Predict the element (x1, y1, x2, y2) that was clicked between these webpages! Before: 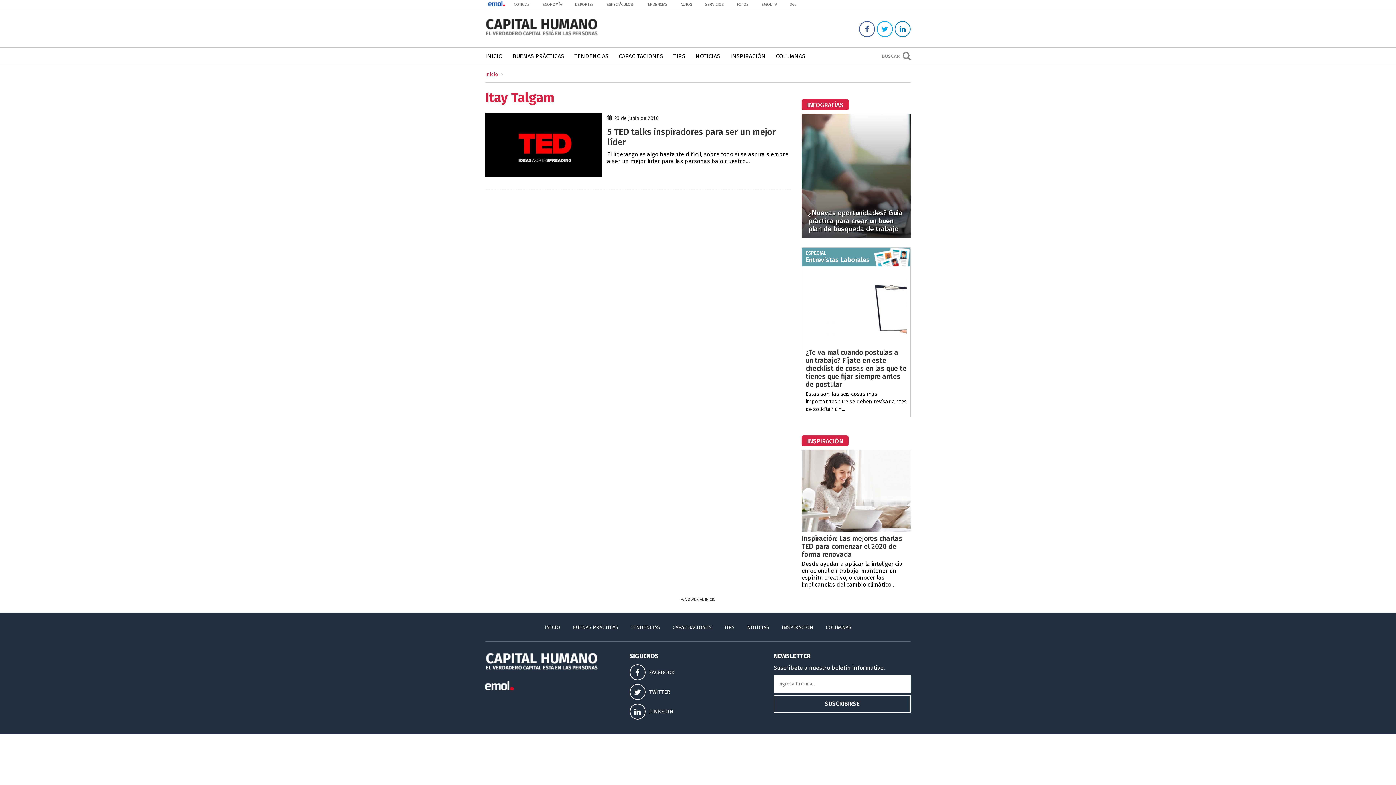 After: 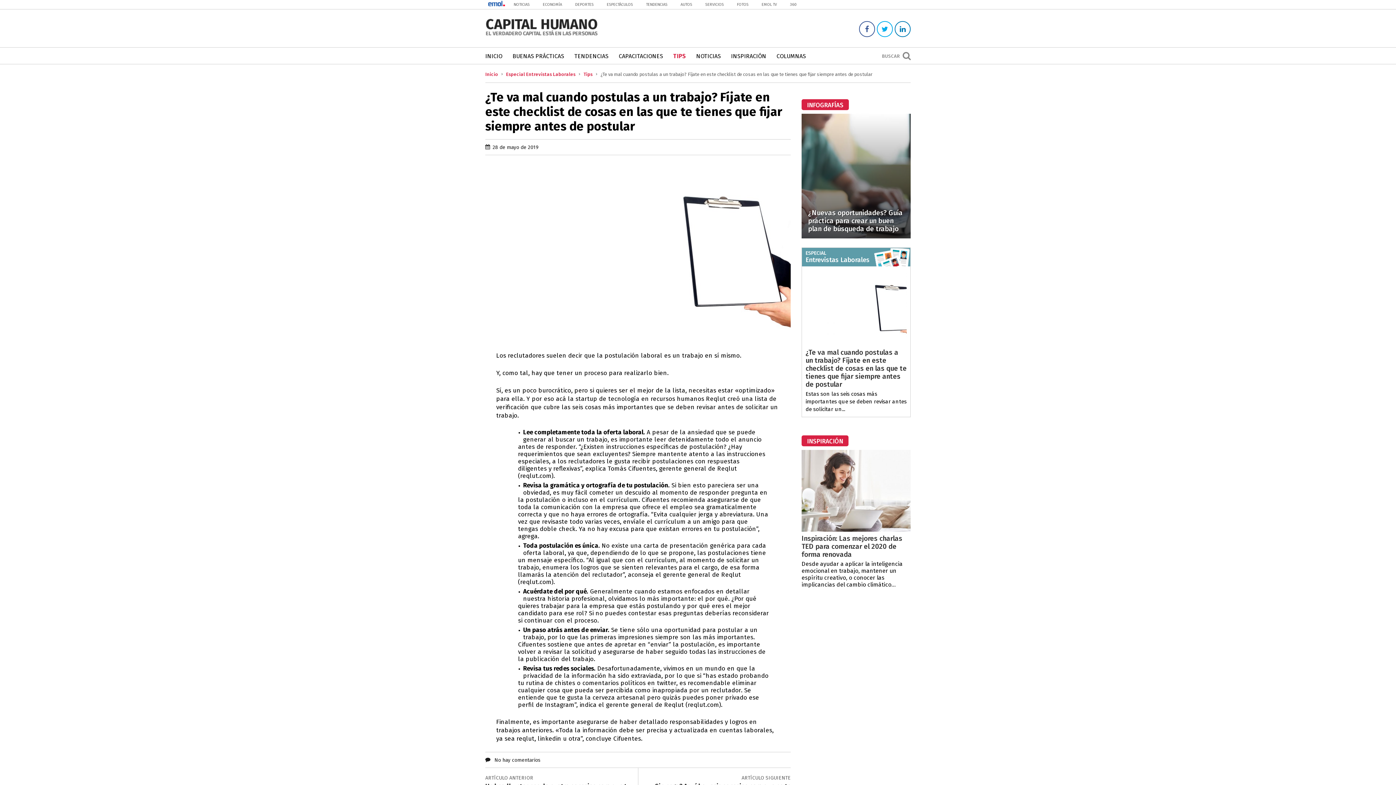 Action: bbox: (805, 340, 906, 347)